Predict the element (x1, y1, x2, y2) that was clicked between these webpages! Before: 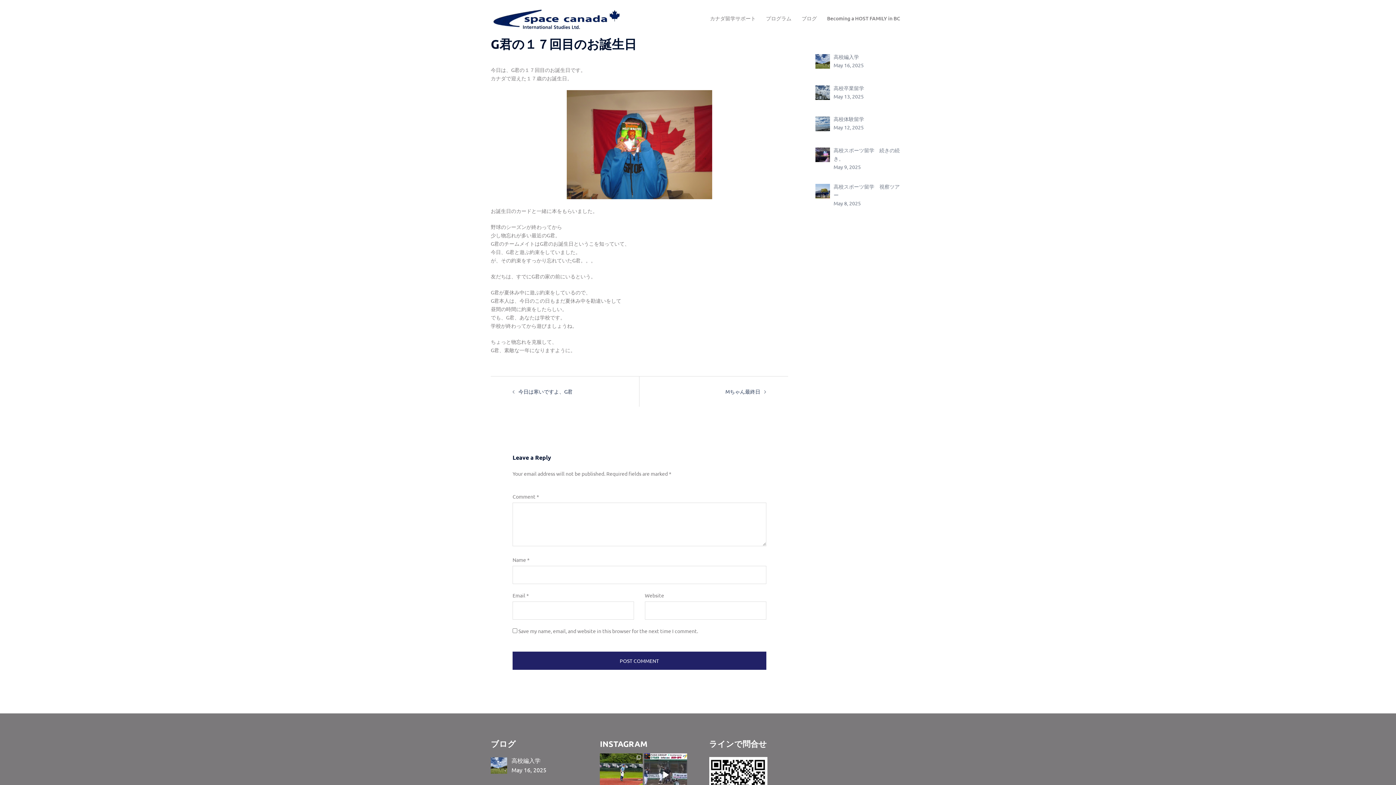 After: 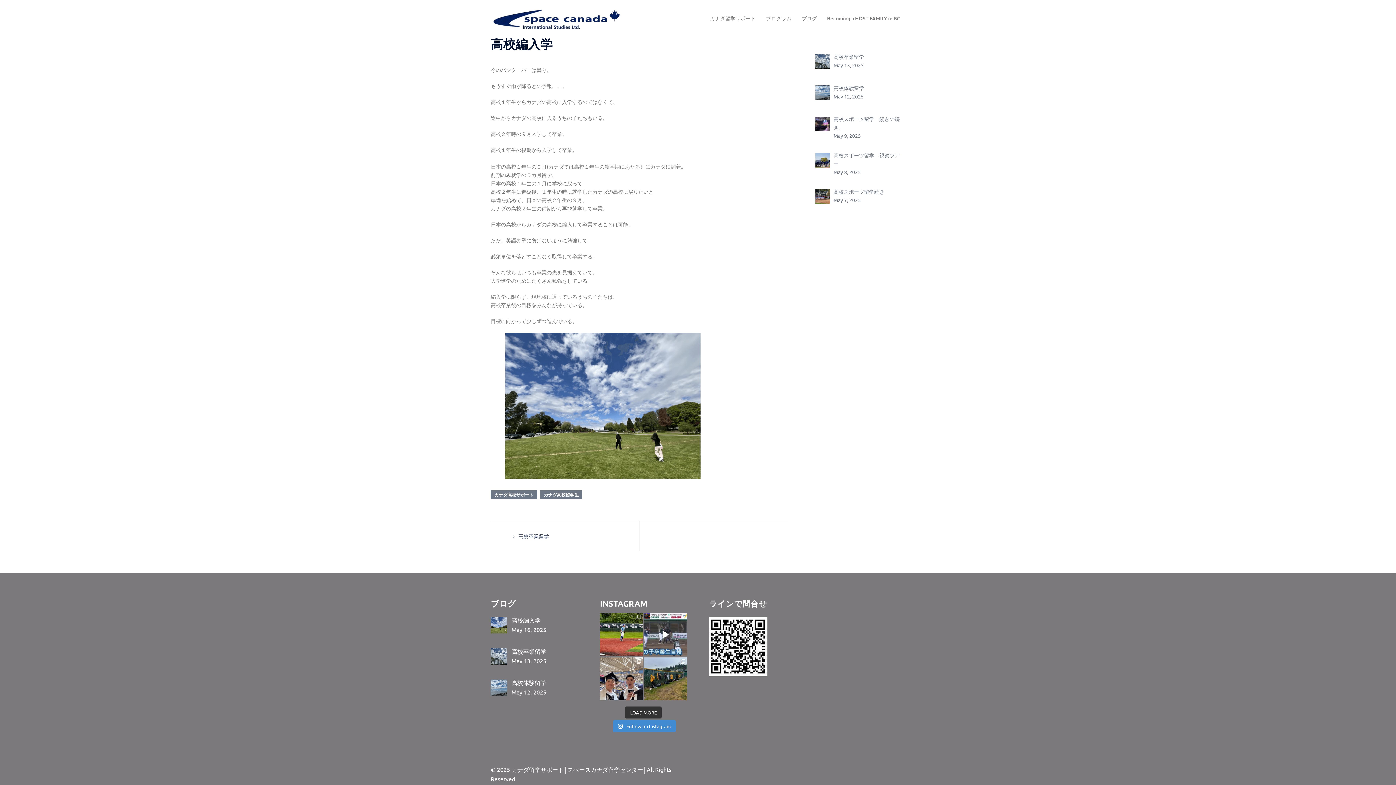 Action: label: 高校編入学 bbox: (511, 757, 540, 764)